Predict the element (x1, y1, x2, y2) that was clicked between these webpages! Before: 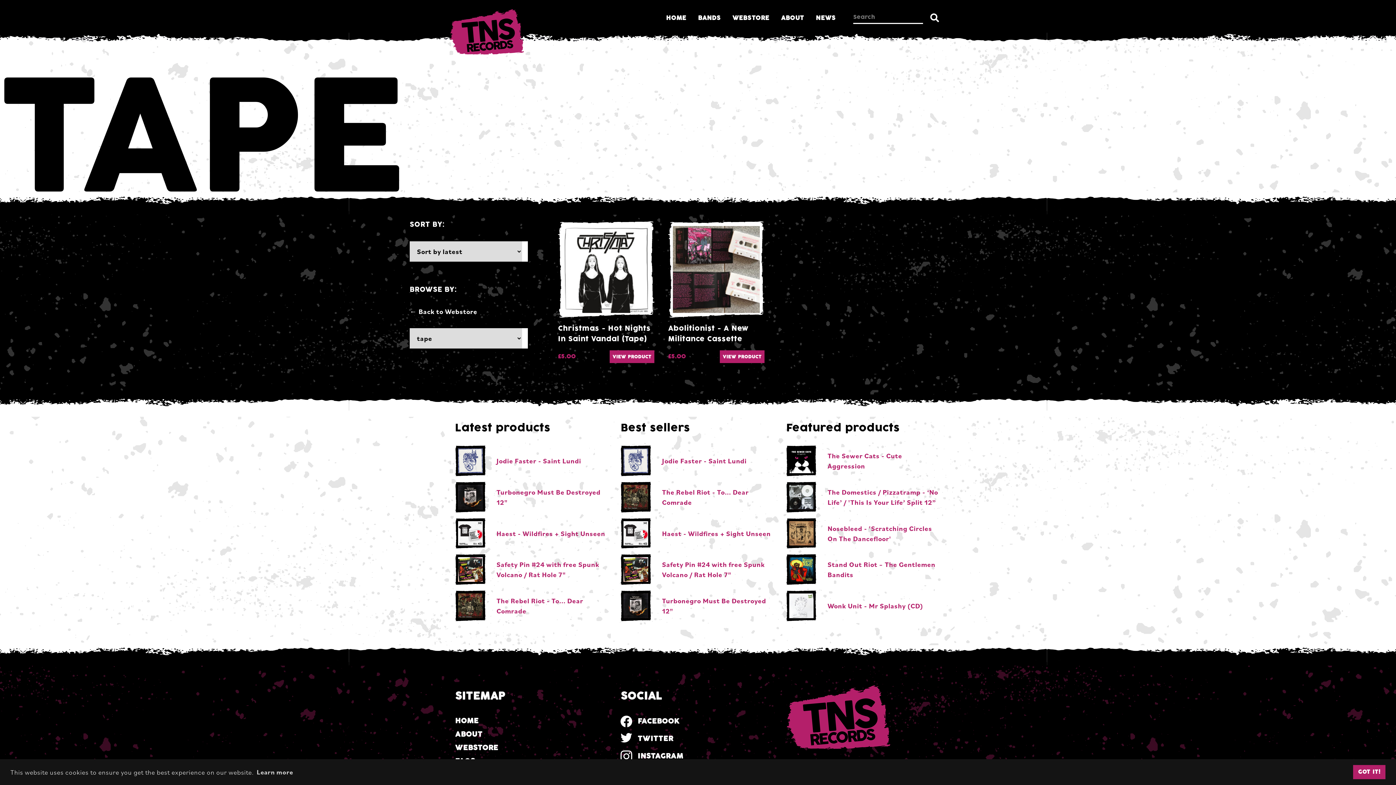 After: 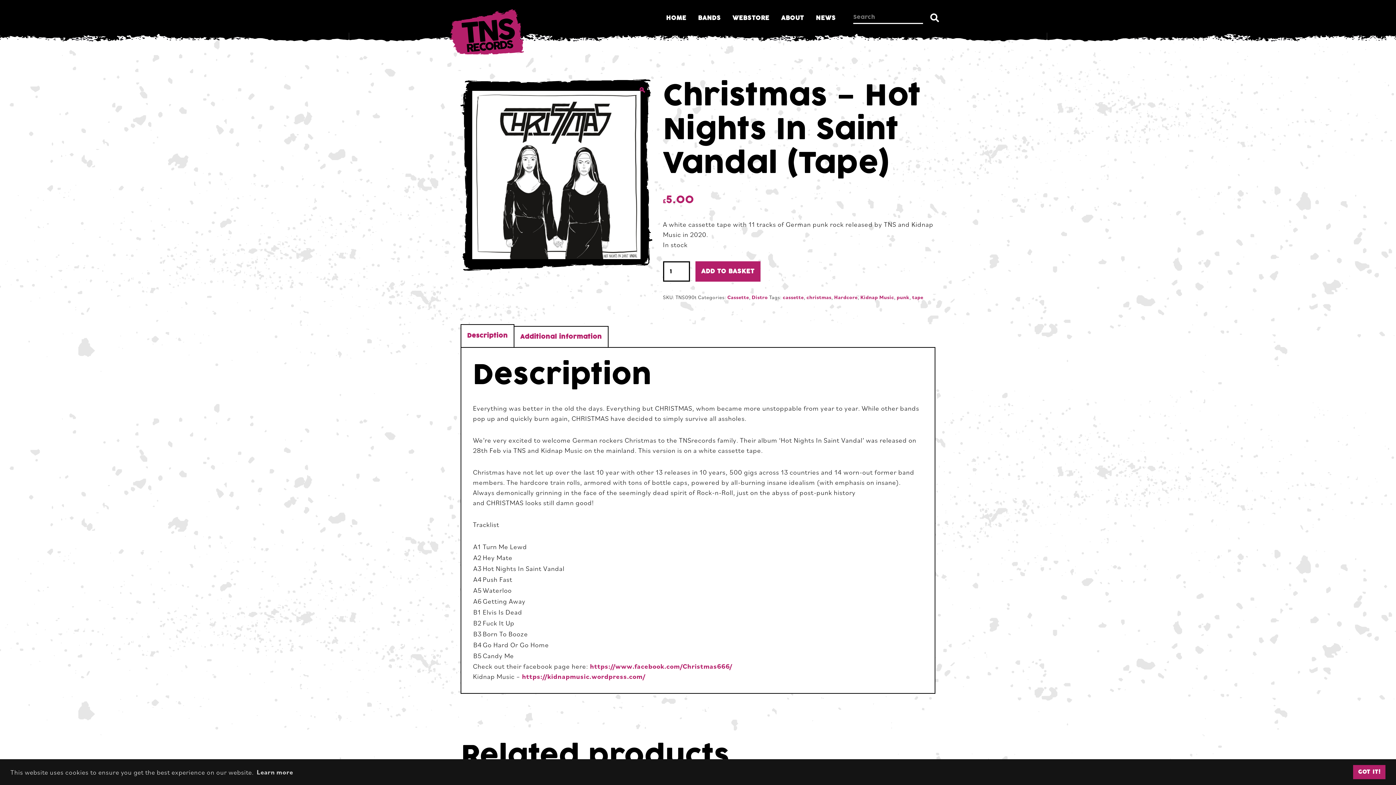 Action: label: £5.00 bbox: (558, 353, 575, 360)